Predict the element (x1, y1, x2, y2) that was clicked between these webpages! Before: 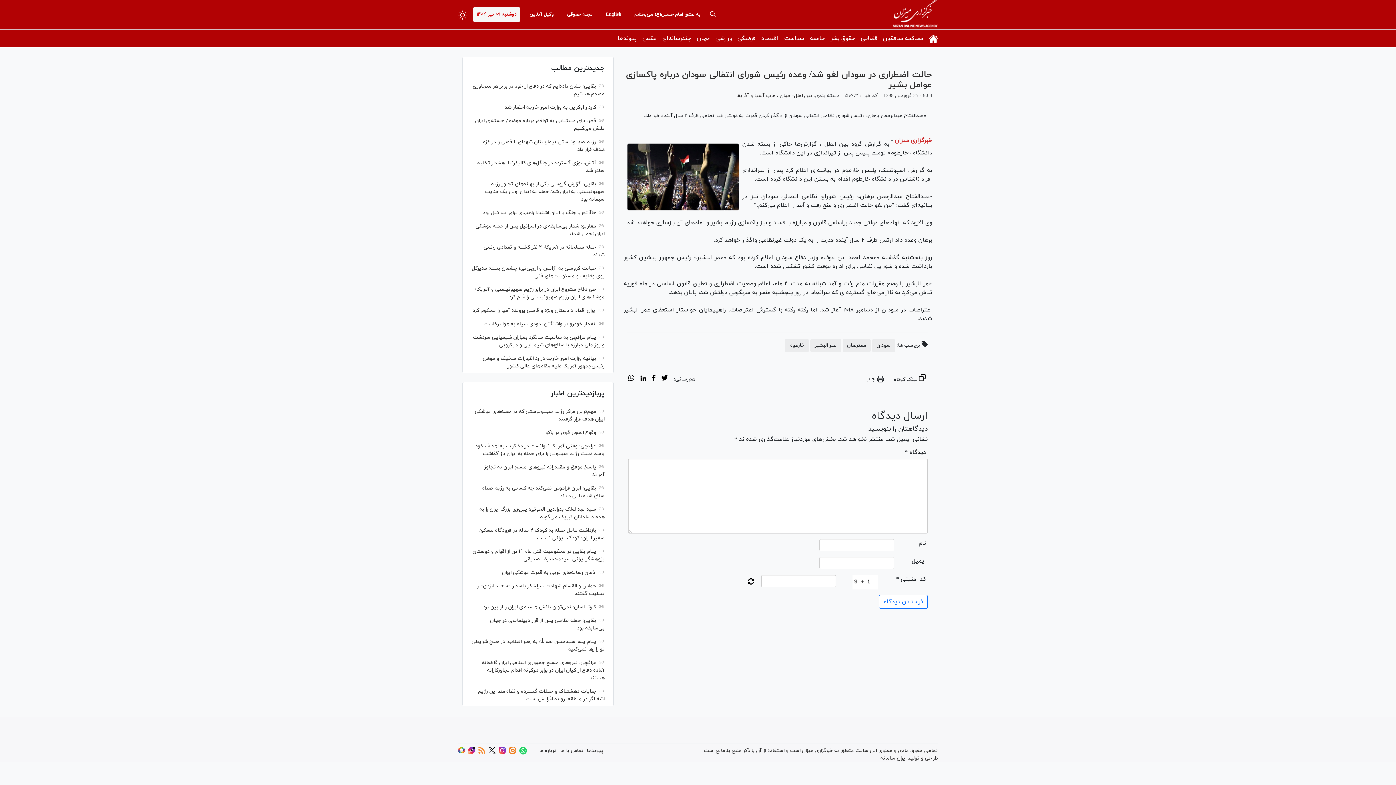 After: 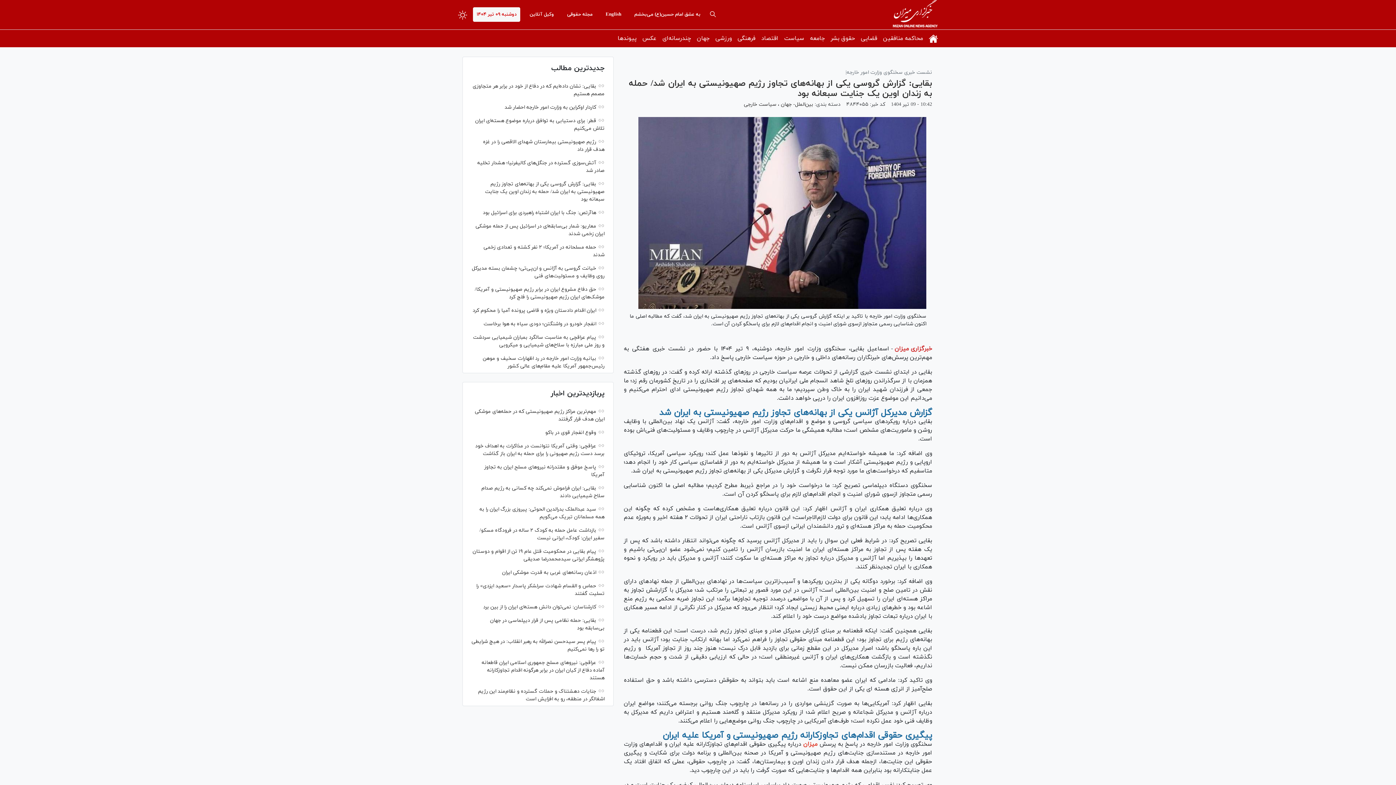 Action: bbox: (485, 180, 604, 202) label: بقایی: گزارش گروسی یکی از بهانه‌های تجاوز رژیم صهیونیستی به ایران شد/ حمله به زندان اوین یک جنایت سبعانه بود